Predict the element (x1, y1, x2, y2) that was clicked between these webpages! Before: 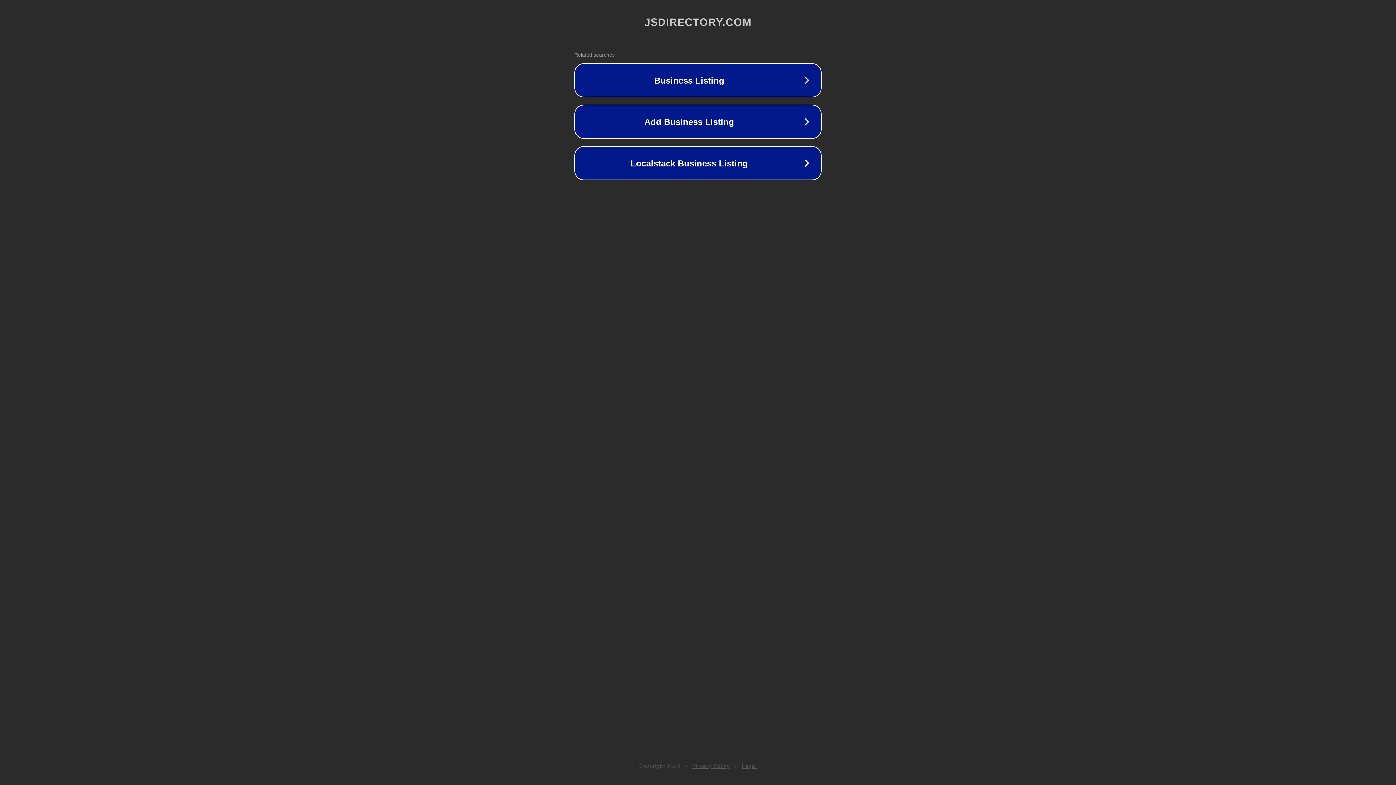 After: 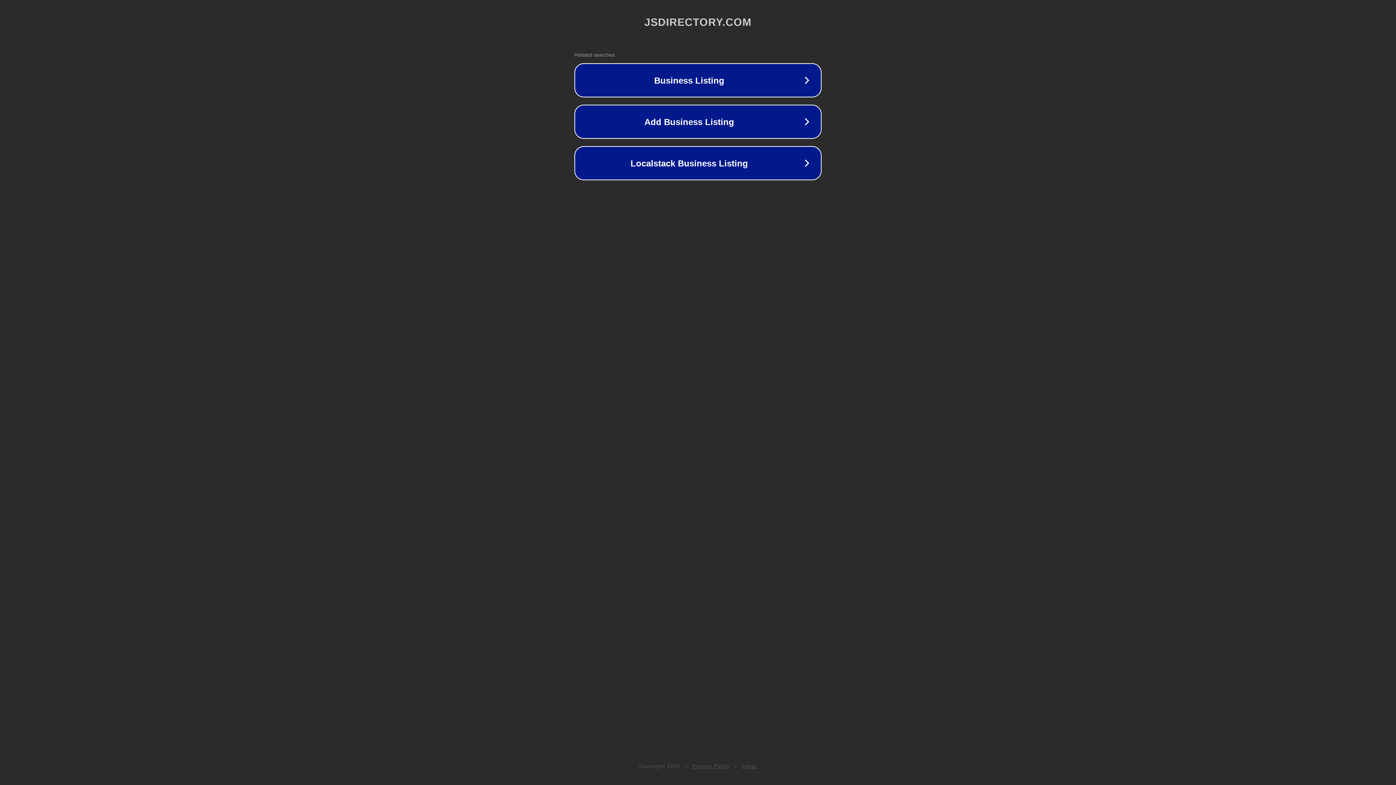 Action: label: Privacy Policy bbox: (692, 763, 730, 769)